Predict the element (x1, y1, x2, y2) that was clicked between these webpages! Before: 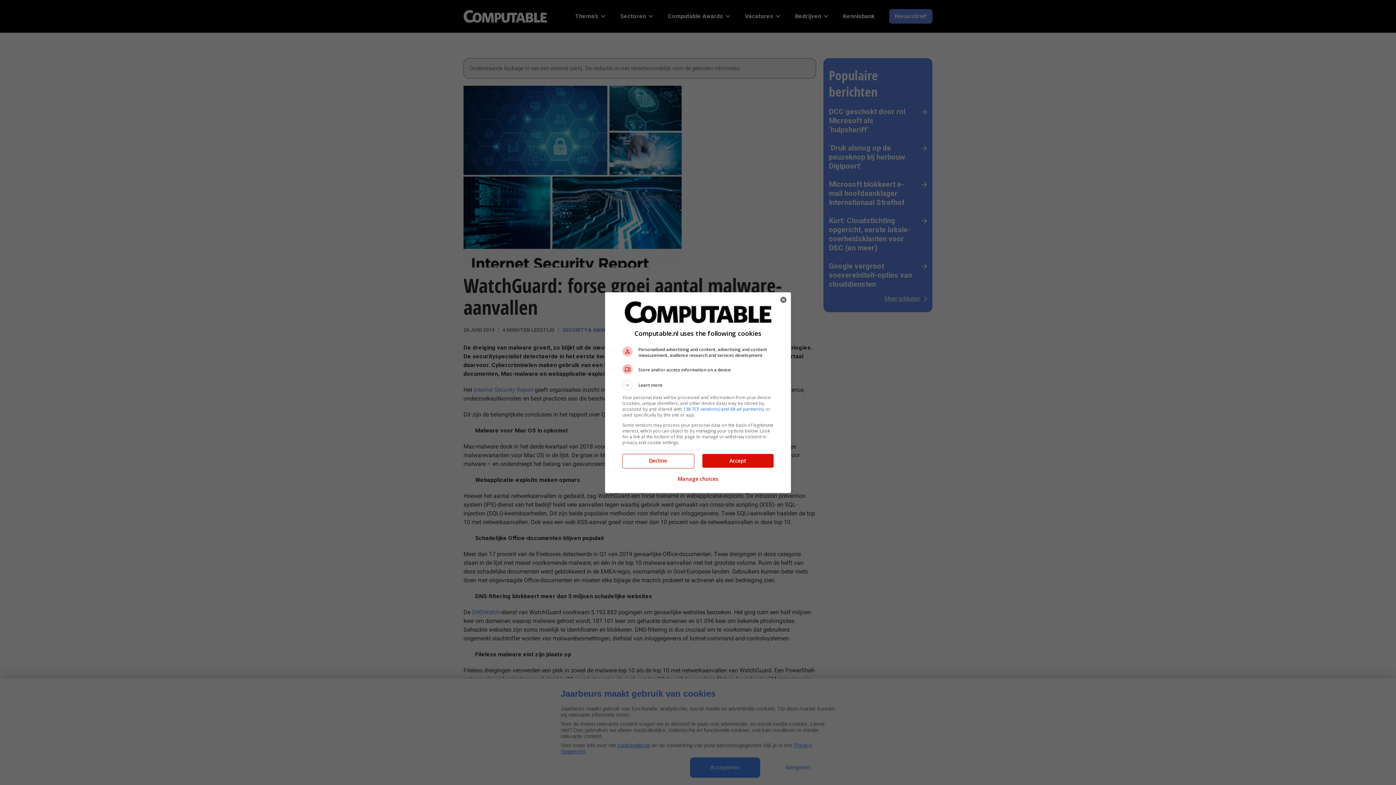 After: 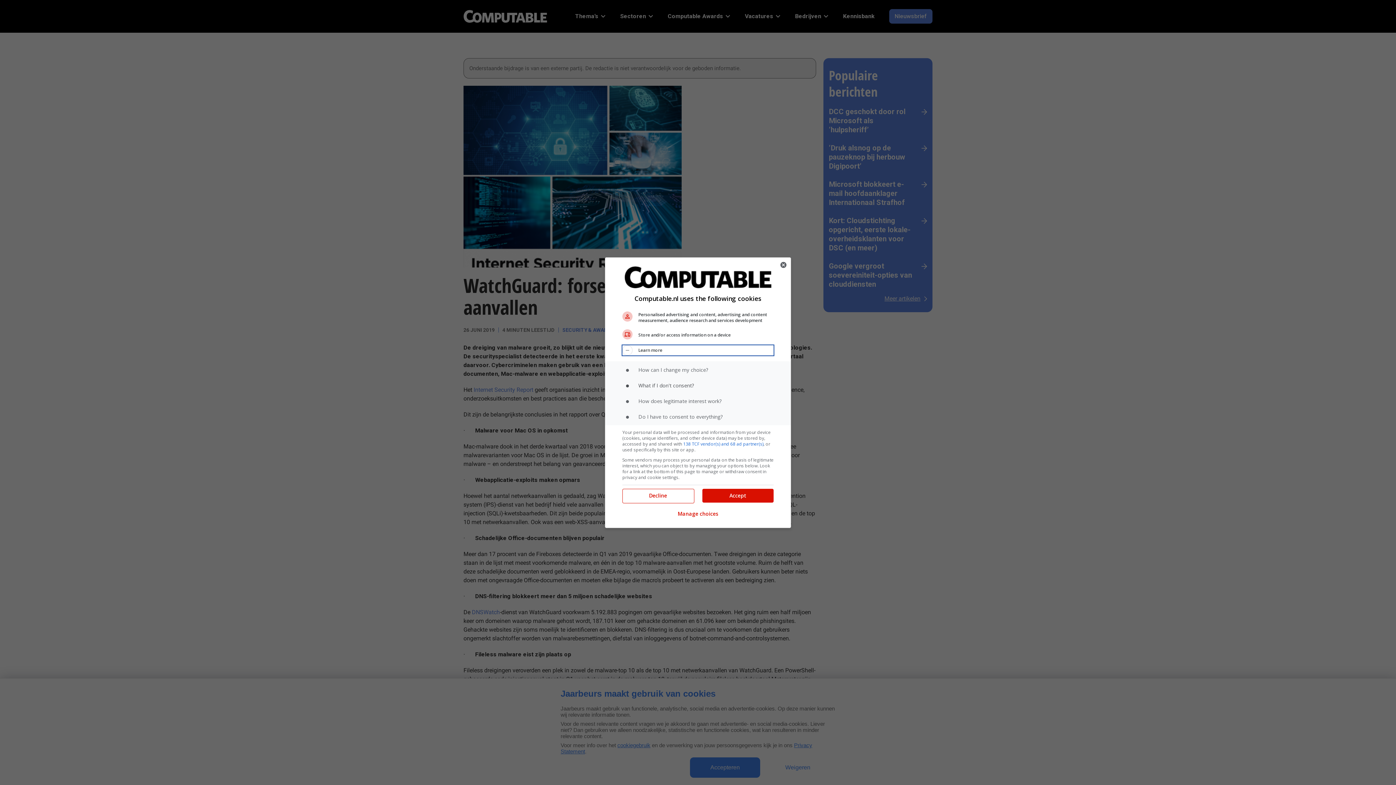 Action: bbox: (622, 380, 773, 390) label: Learn more